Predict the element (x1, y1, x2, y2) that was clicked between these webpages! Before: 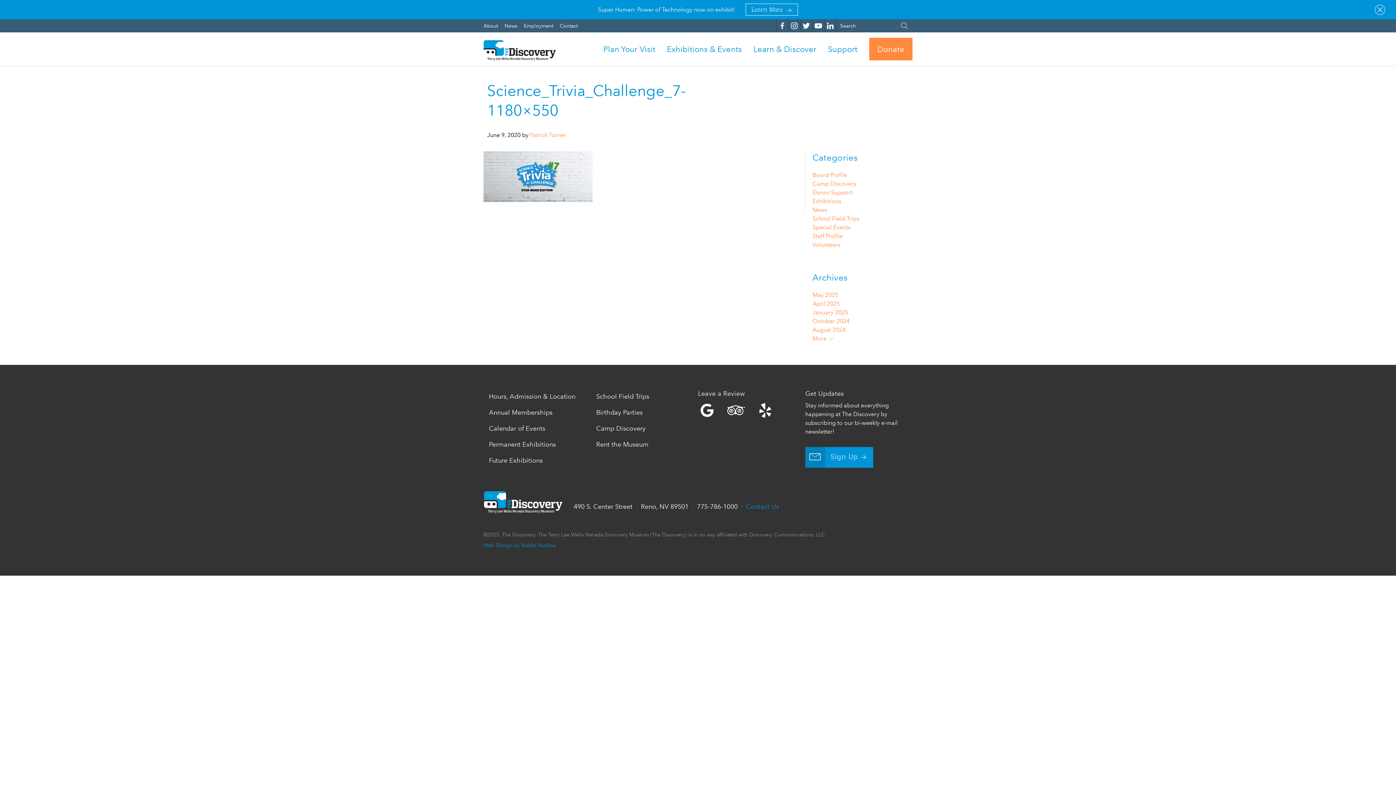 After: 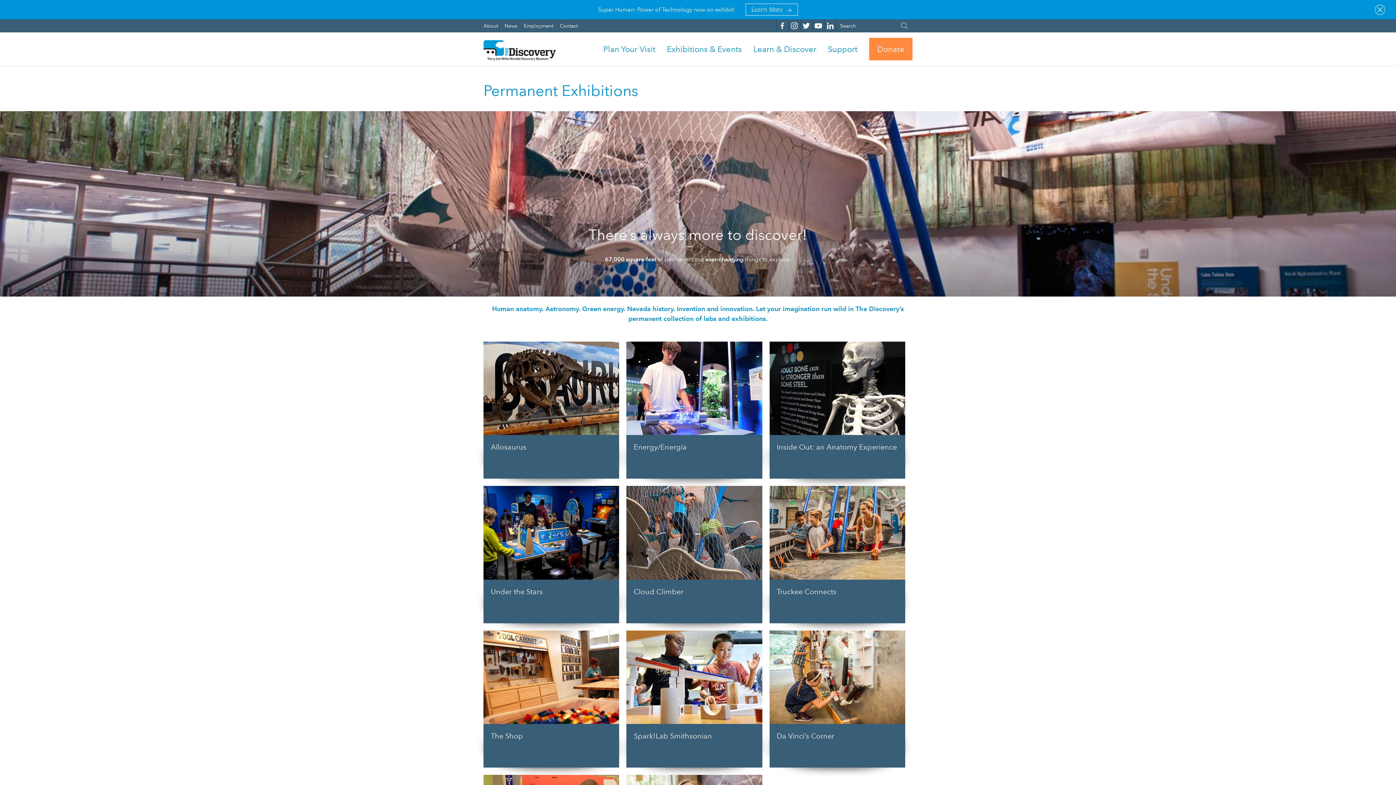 Action: label: Permanent Exhibitions bbox: (489, 436, 556, 452)